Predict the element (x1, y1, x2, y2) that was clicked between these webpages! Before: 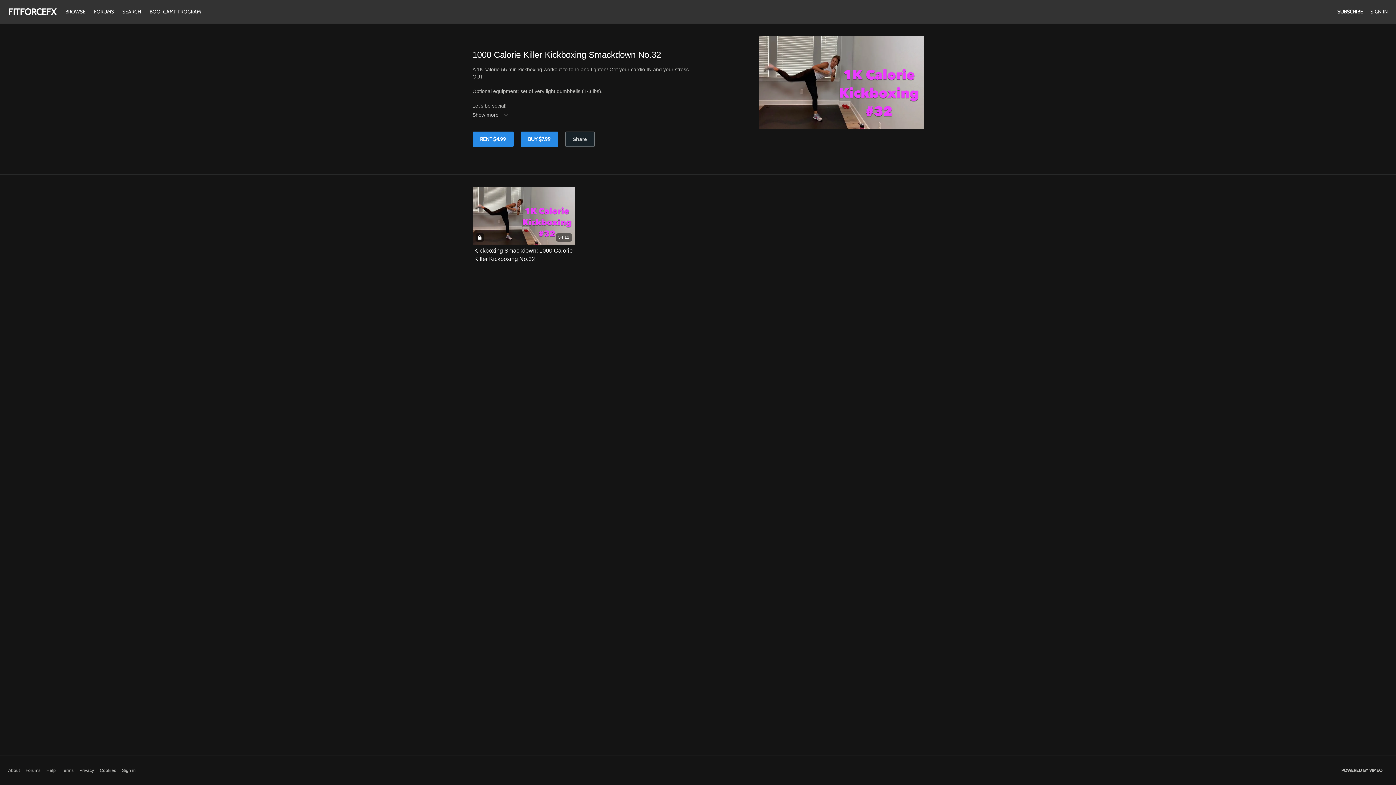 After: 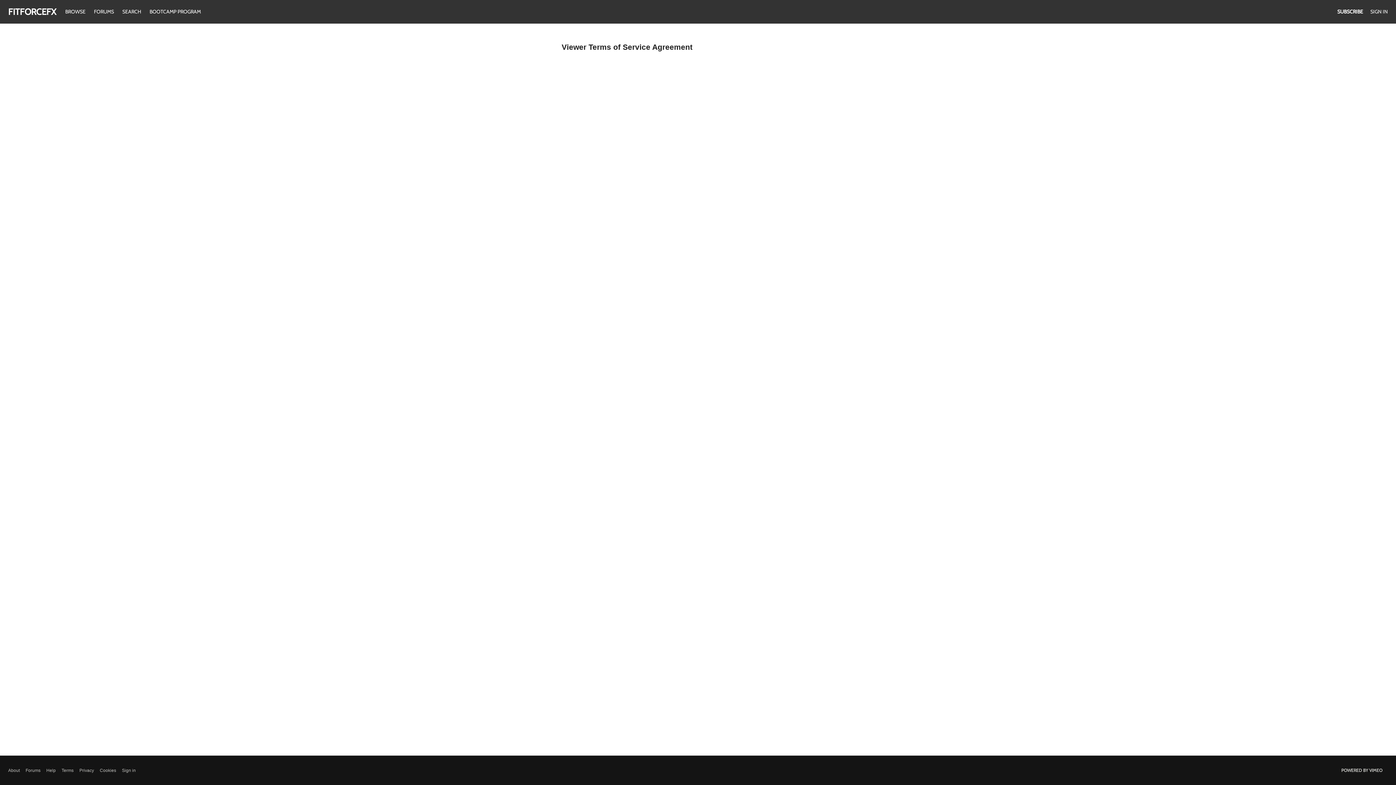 Action: label: Terms bbox: (61, 767, 73, 774)